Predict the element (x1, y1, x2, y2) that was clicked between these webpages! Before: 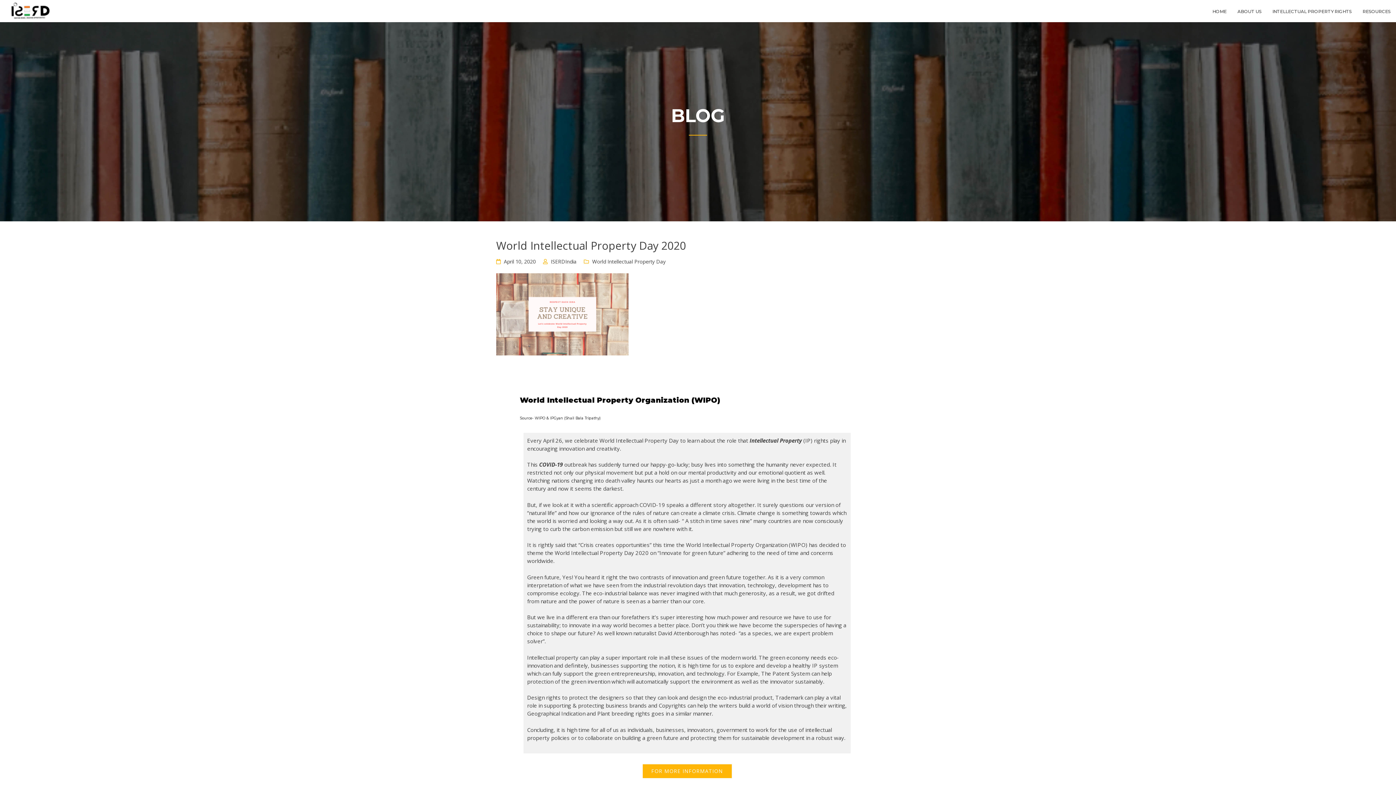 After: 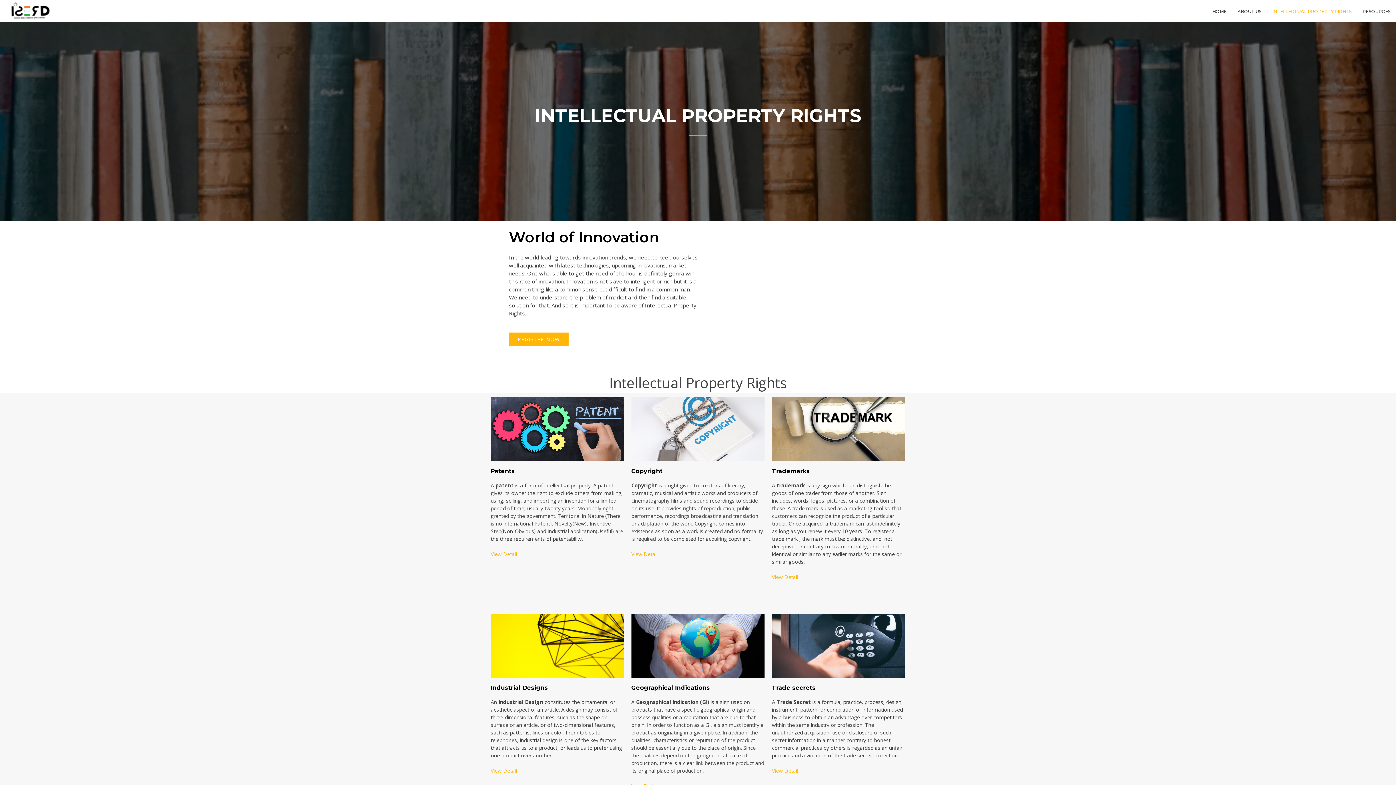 Action: label: INTELLECTUAL PROPERTY RIGHTS bbox: (1267, 2, 1357, 22)